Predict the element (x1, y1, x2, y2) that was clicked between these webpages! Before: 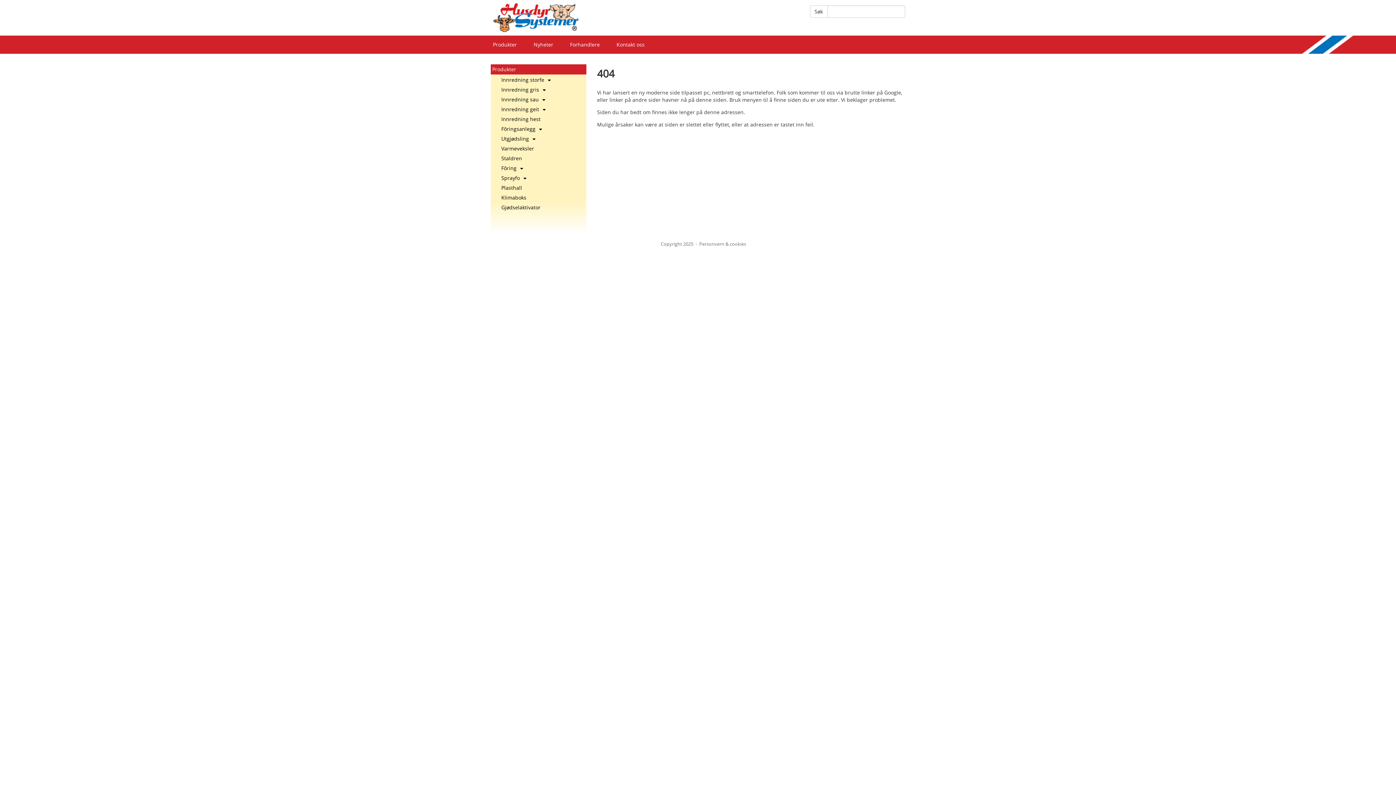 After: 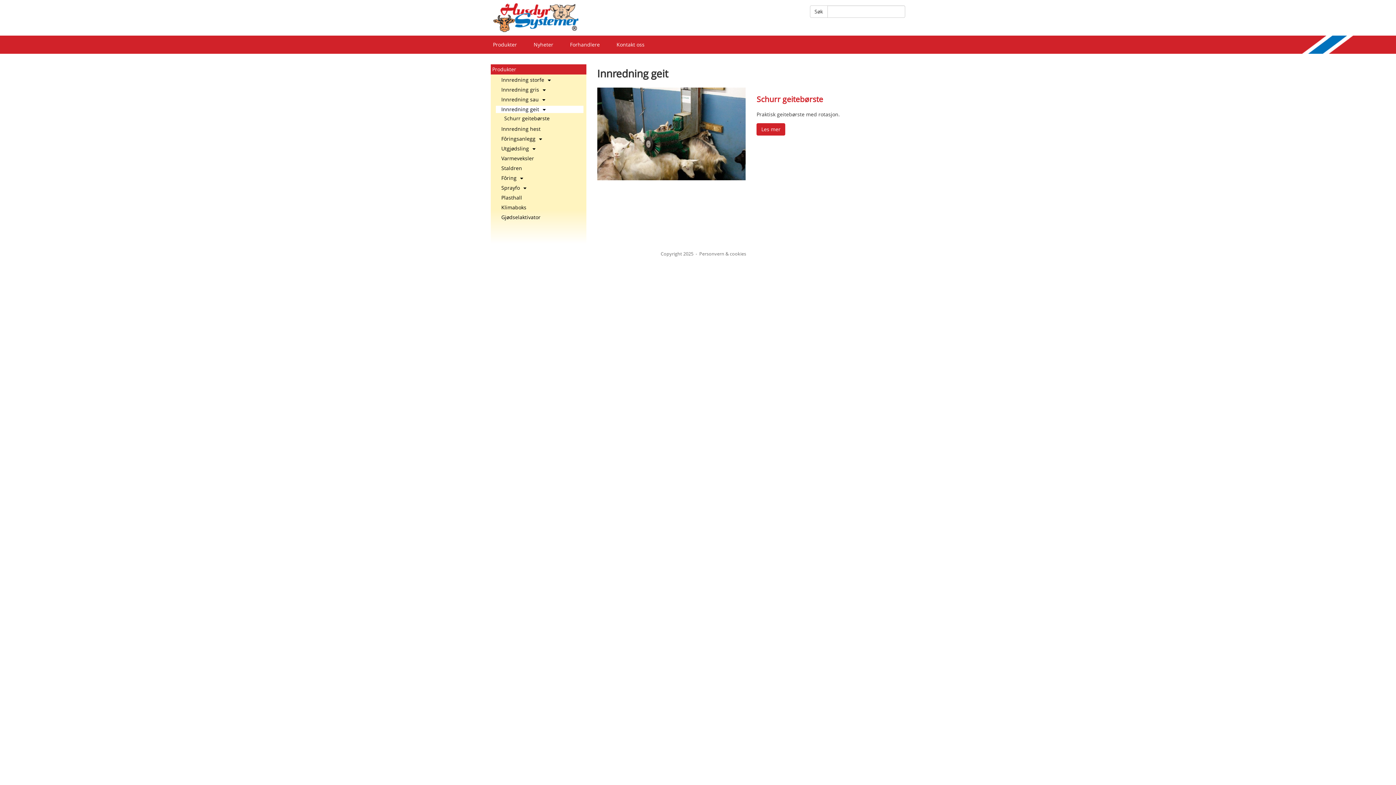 Action: label: Innredning geit  bbox: (496, 105, 583, 113)